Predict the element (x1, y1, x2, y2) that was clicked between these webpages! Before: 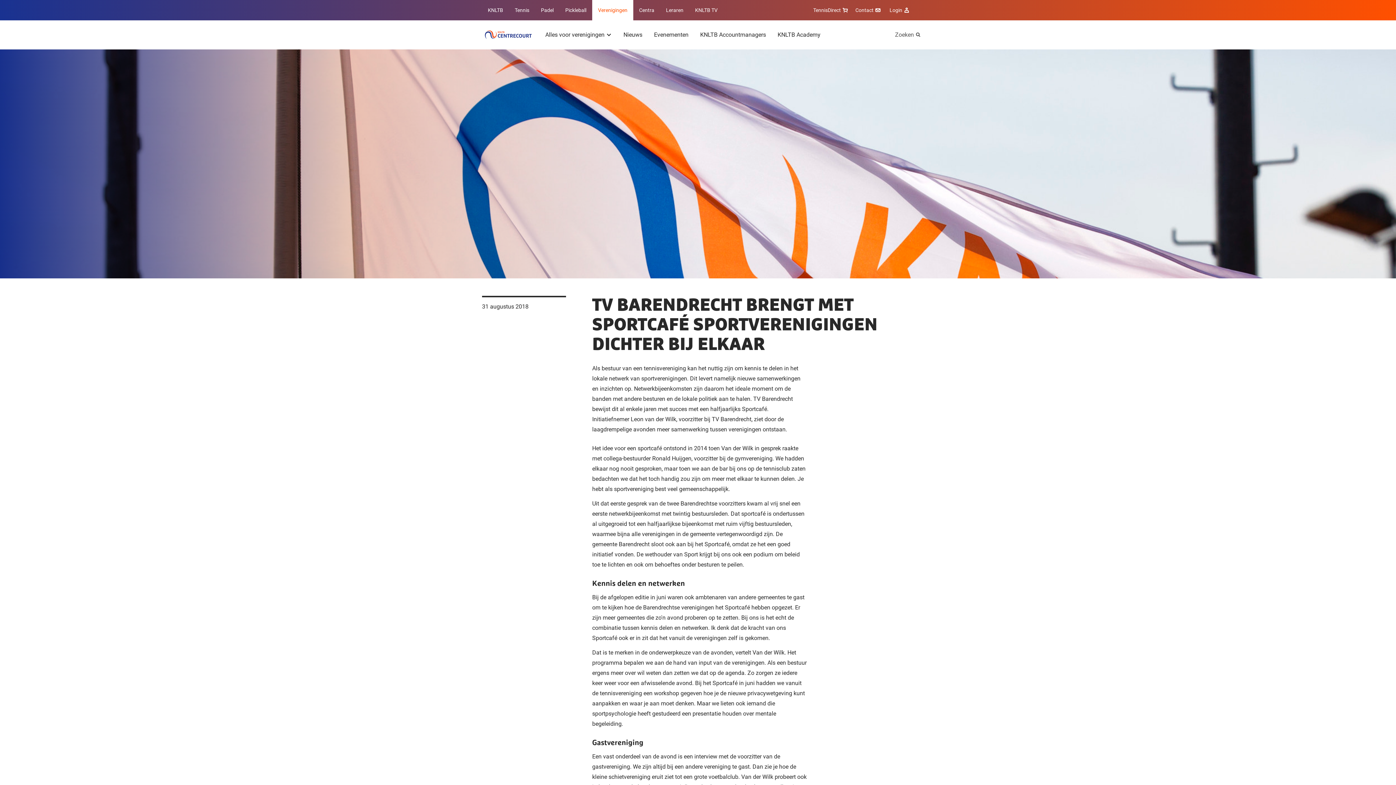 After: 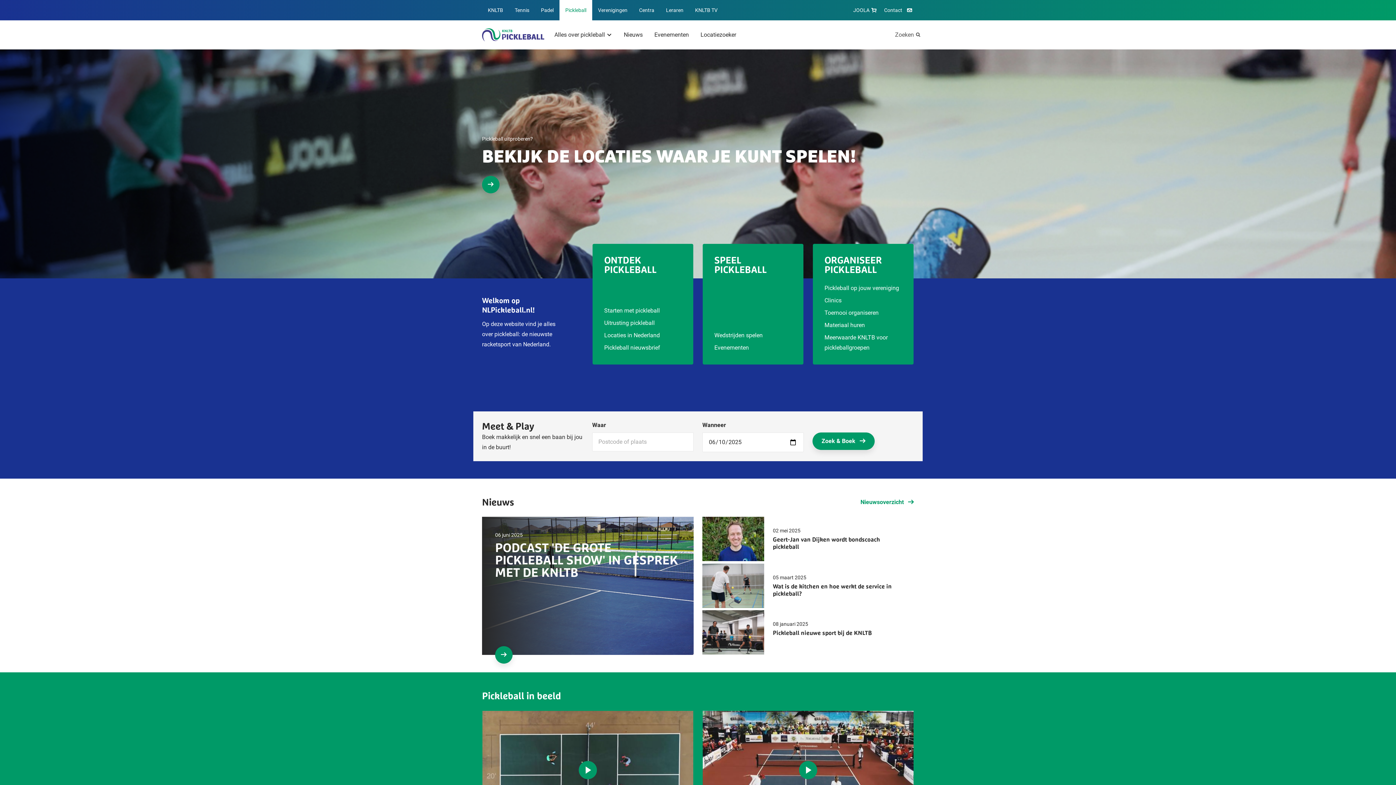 Action: bbox: (559, 0, 592, 20) label: Pickleball